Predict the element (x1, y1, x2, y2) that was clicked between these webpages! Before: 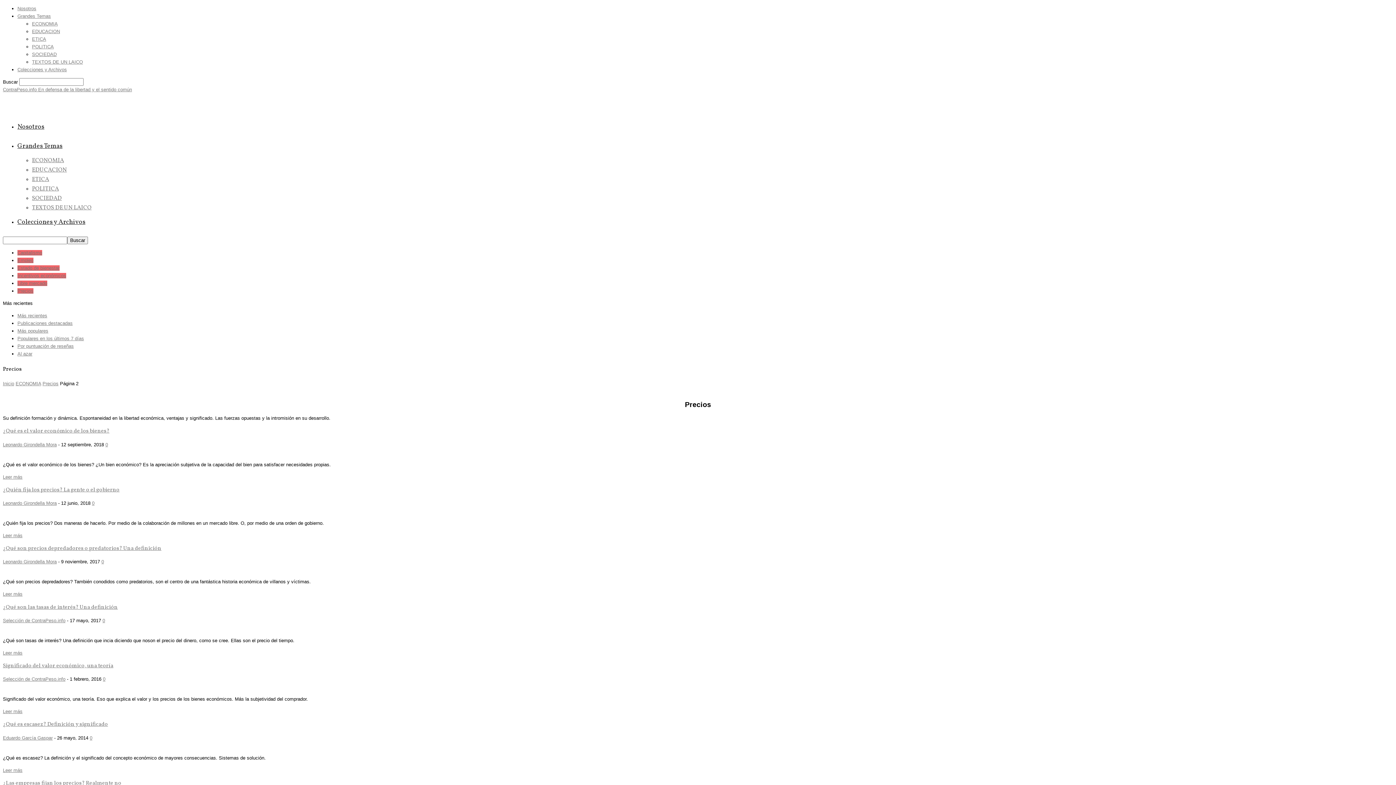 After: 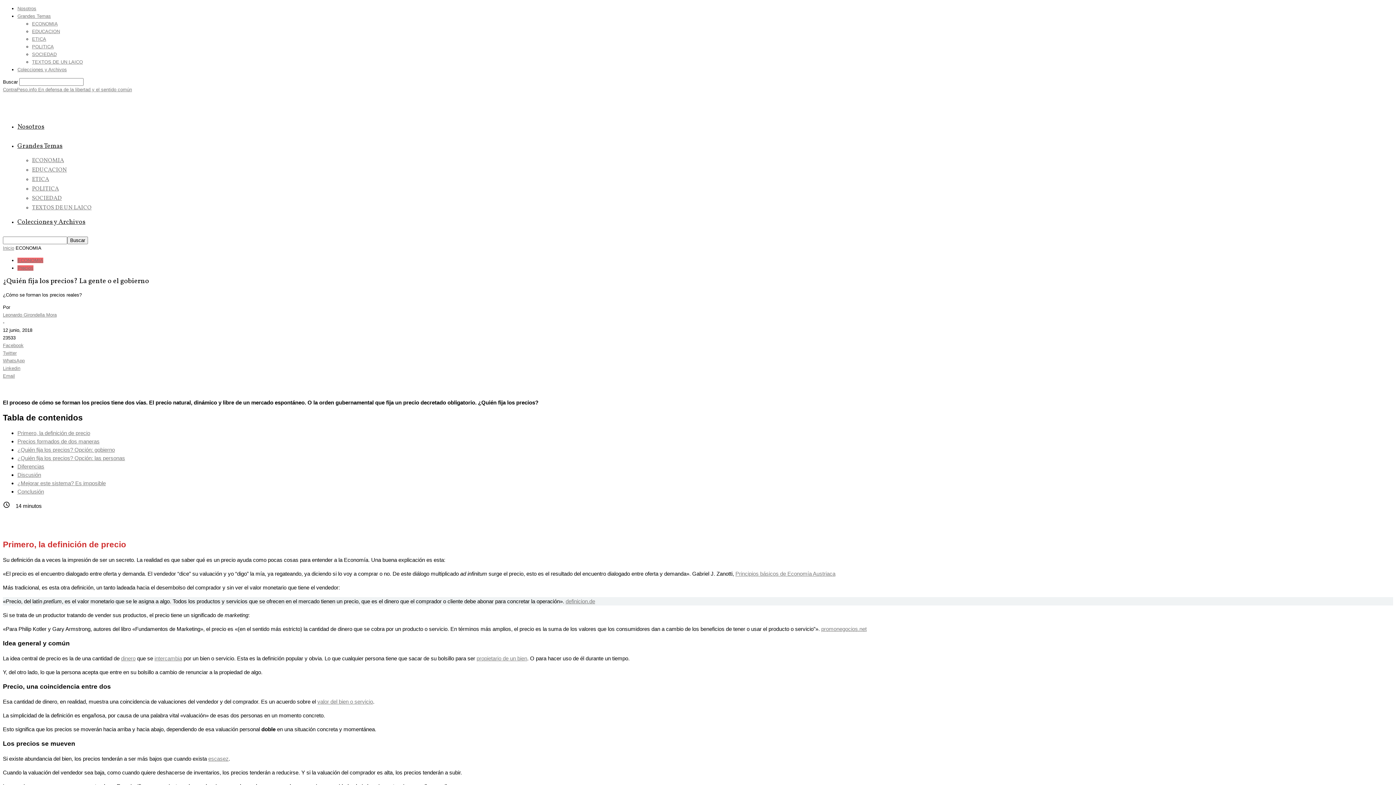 Action: label: ¿Quién fija los precios? La gente o el gobierno bbox: (2, 486, 119, 494)